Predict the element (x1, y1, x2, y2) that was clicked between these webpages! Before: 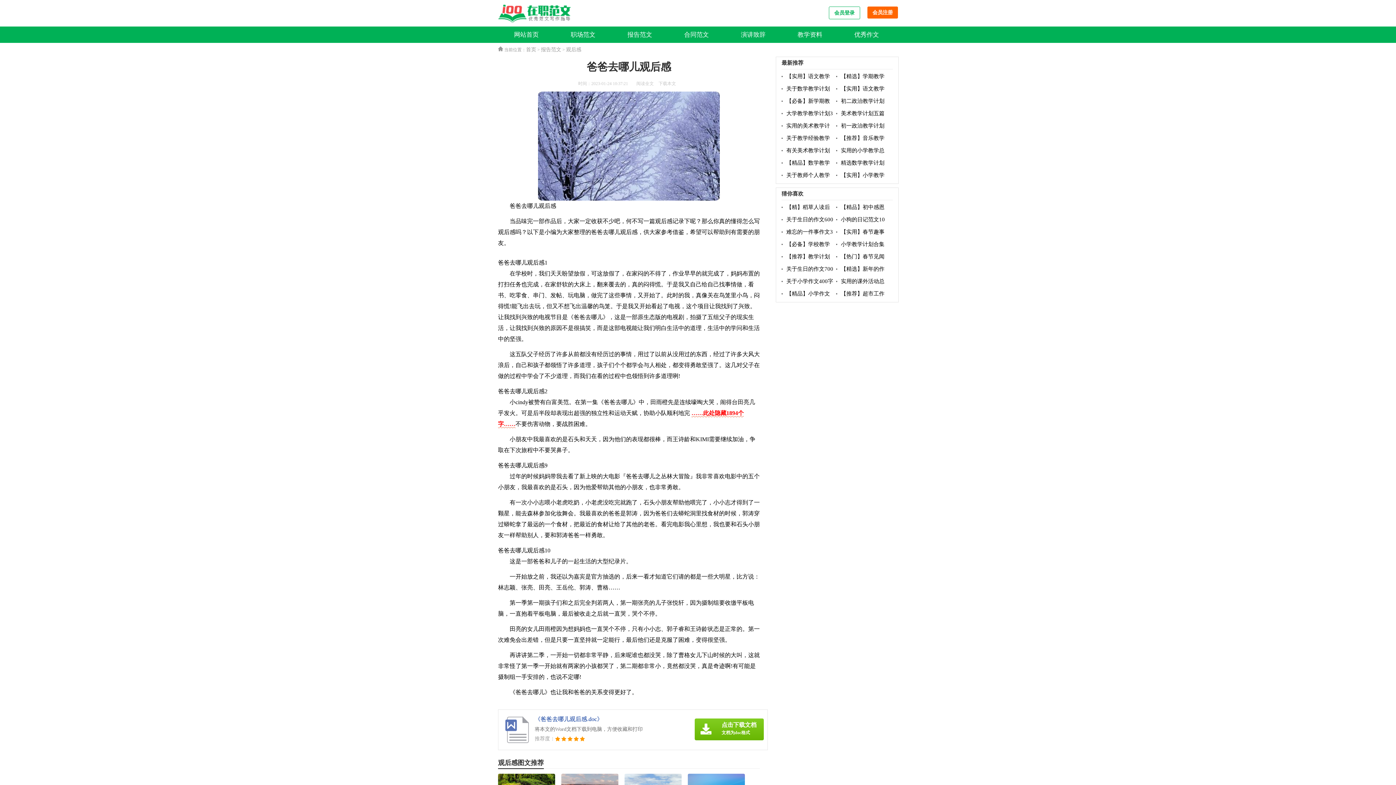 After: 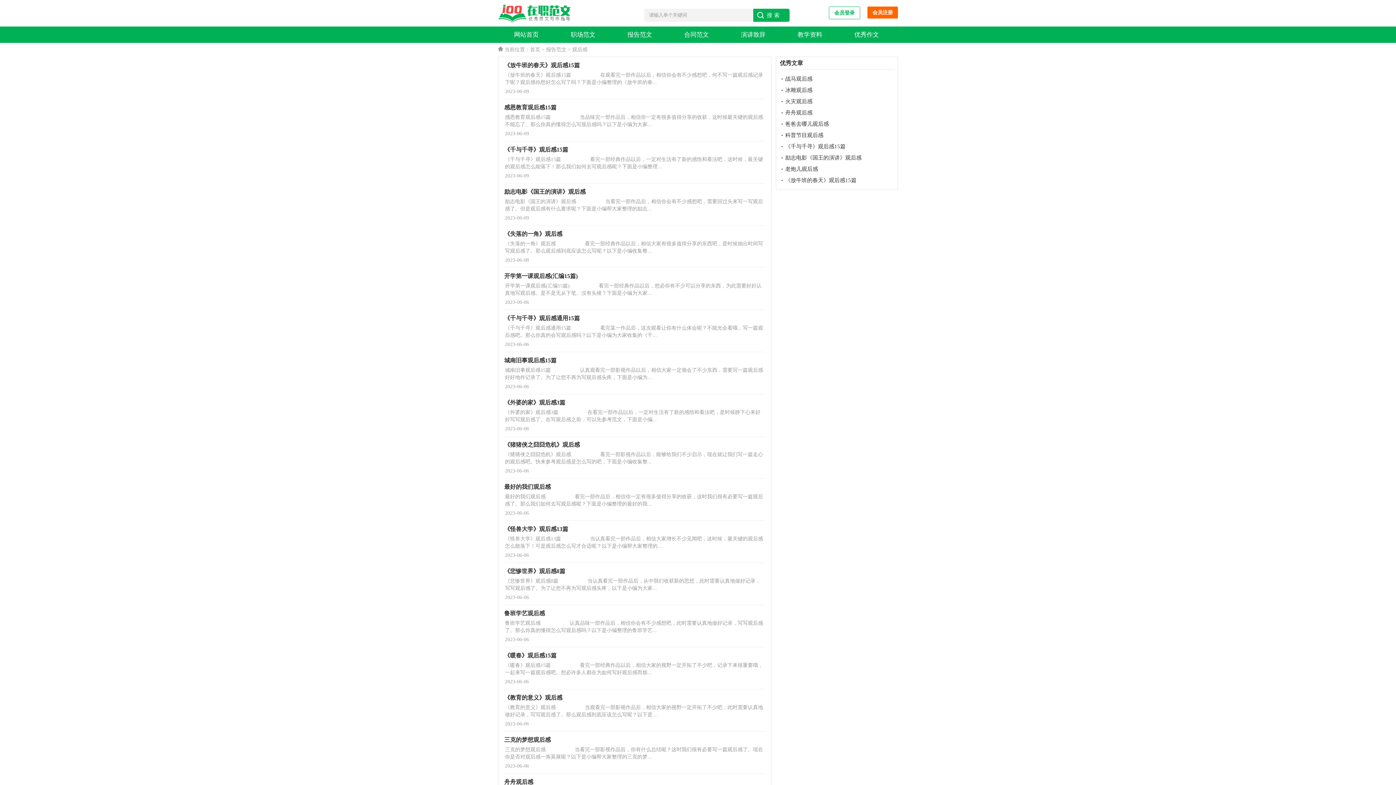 Action: bbox: (566, 46, 581, 52) label: 观后感